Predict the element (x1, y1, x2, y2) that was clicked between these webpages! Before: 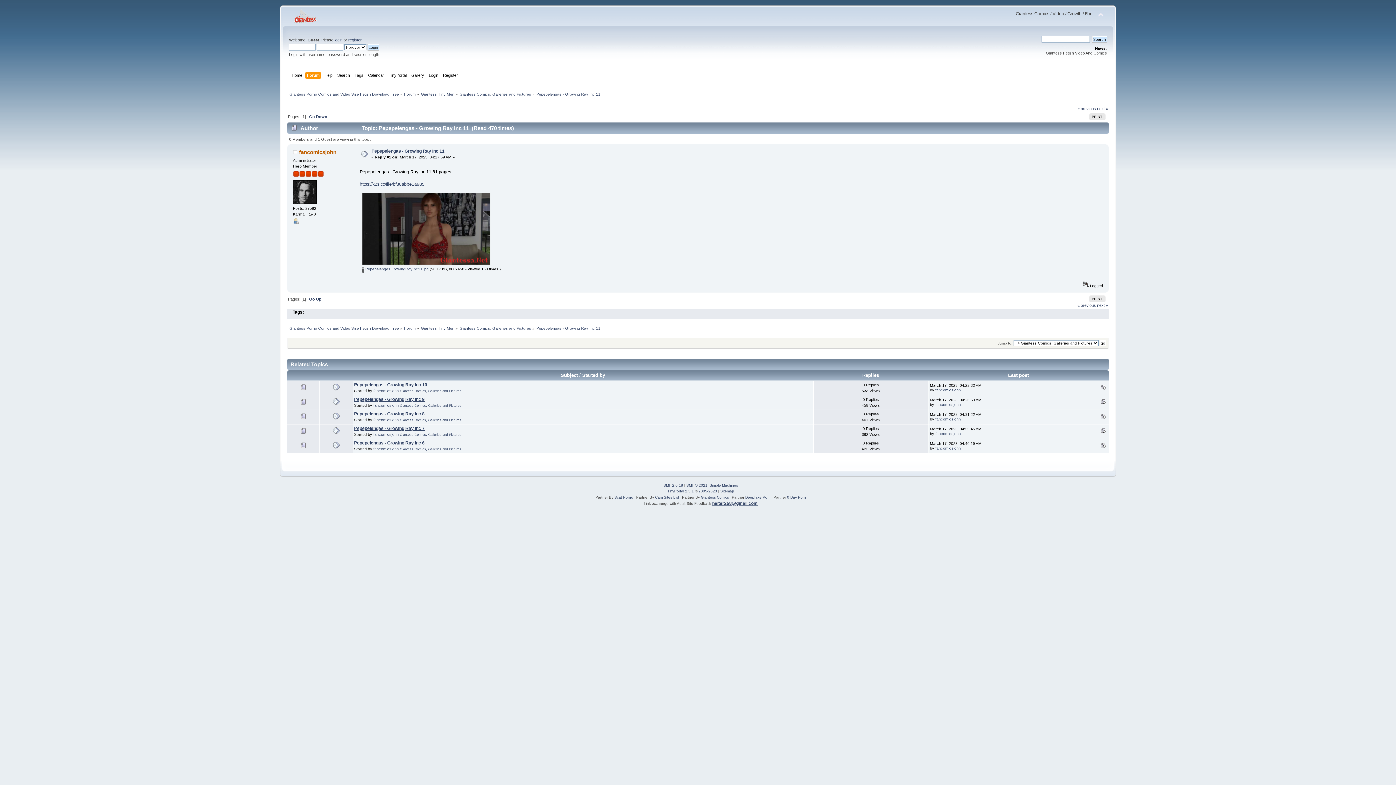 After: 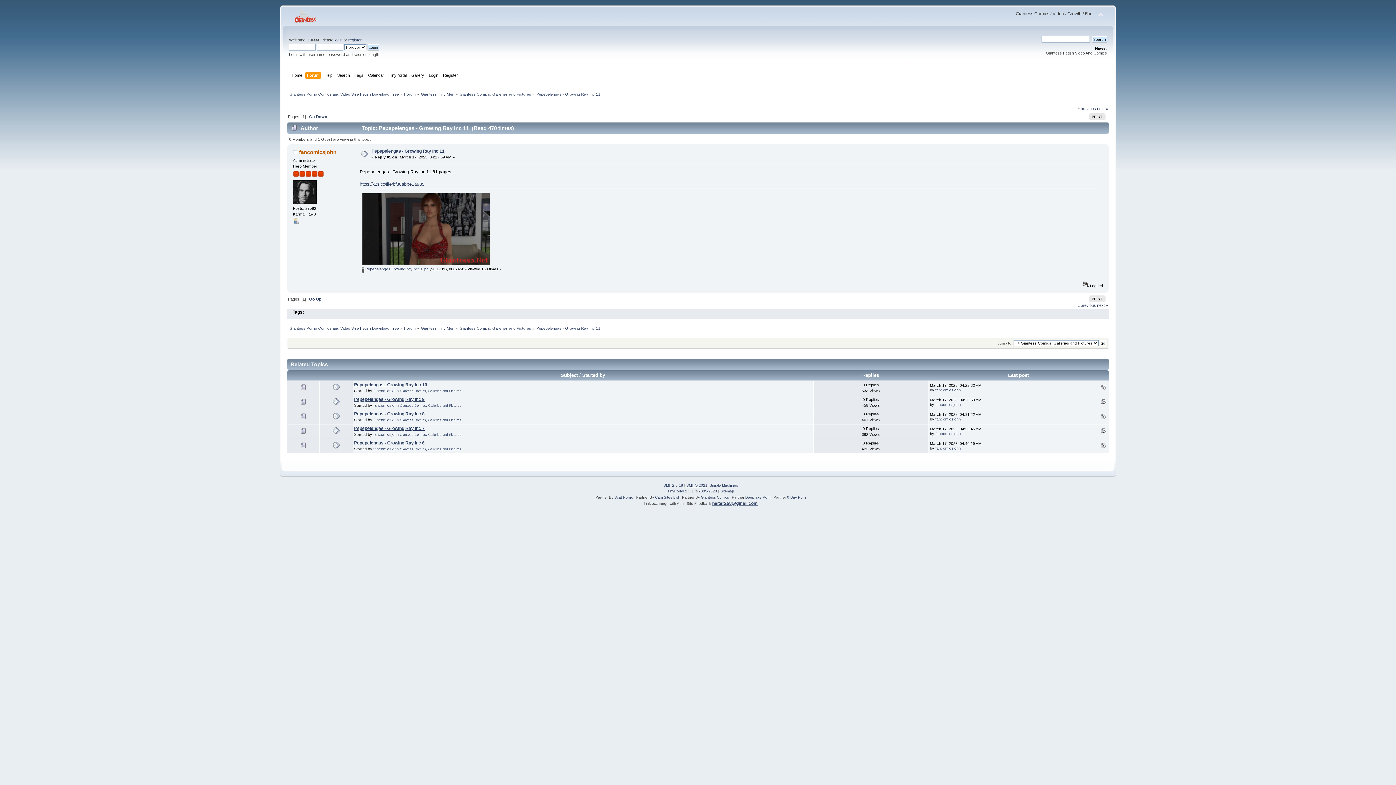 Action: bbox: (686, 483, 707, 487) label: SMF © 2021